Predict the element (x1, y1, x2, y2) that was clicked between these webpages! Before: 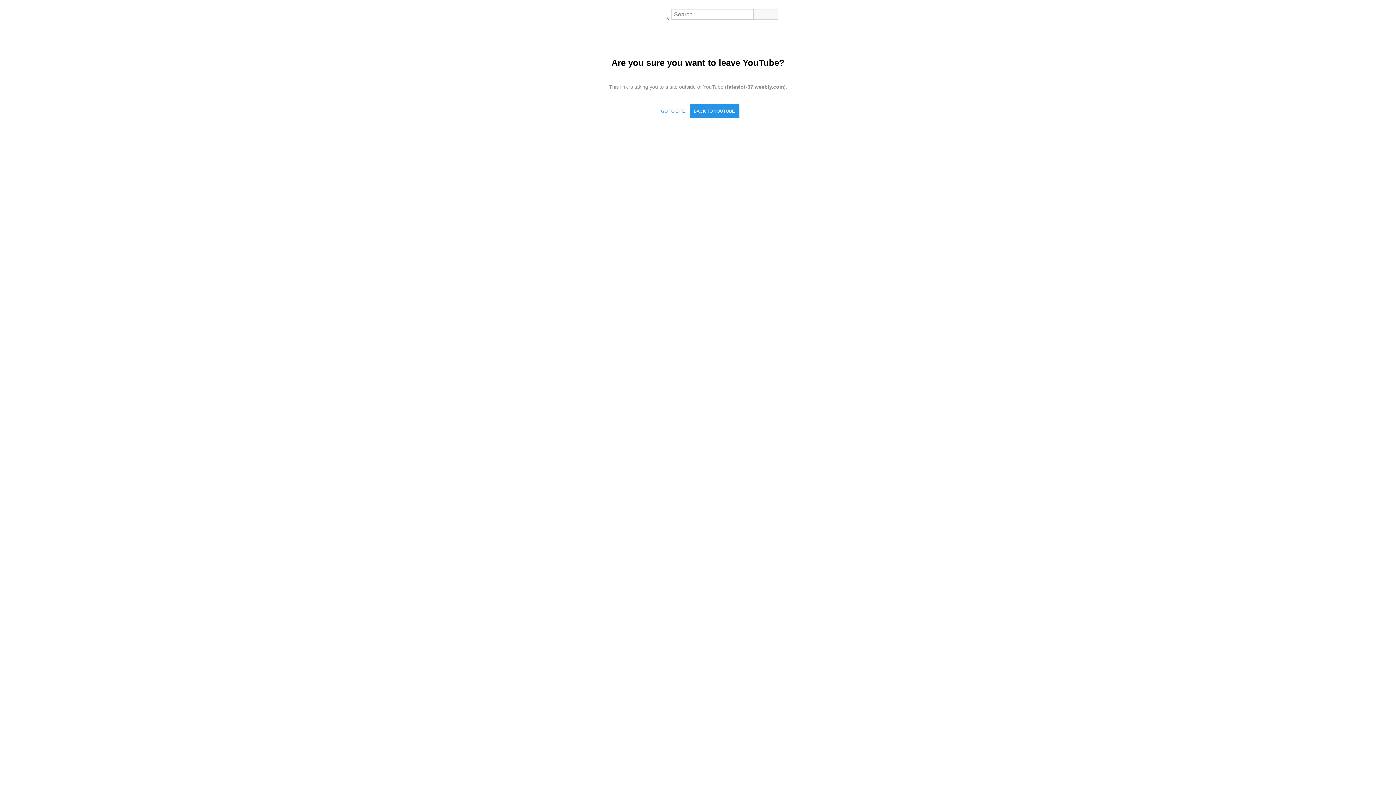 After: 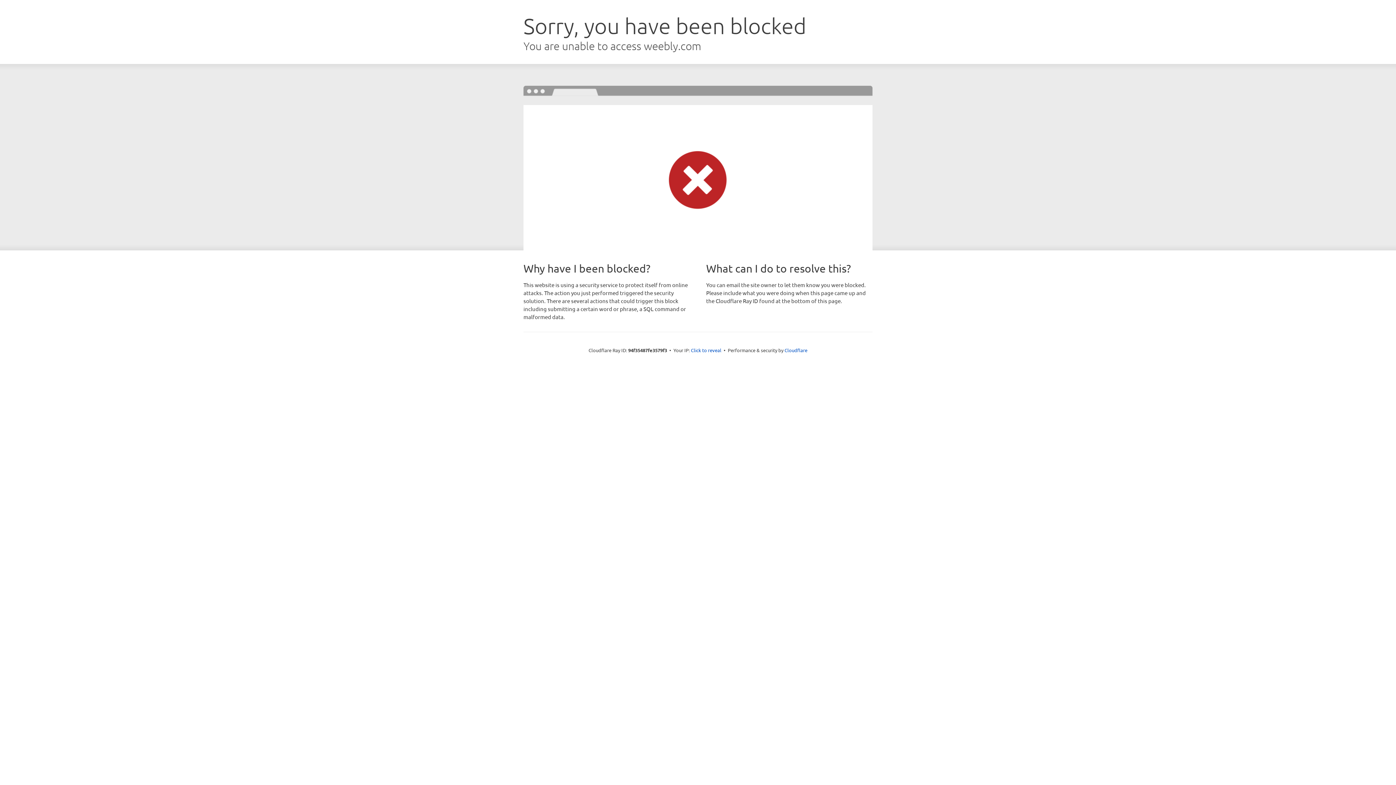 Action: bbox: (656, 104, 689, 118) label: GO TO SITE